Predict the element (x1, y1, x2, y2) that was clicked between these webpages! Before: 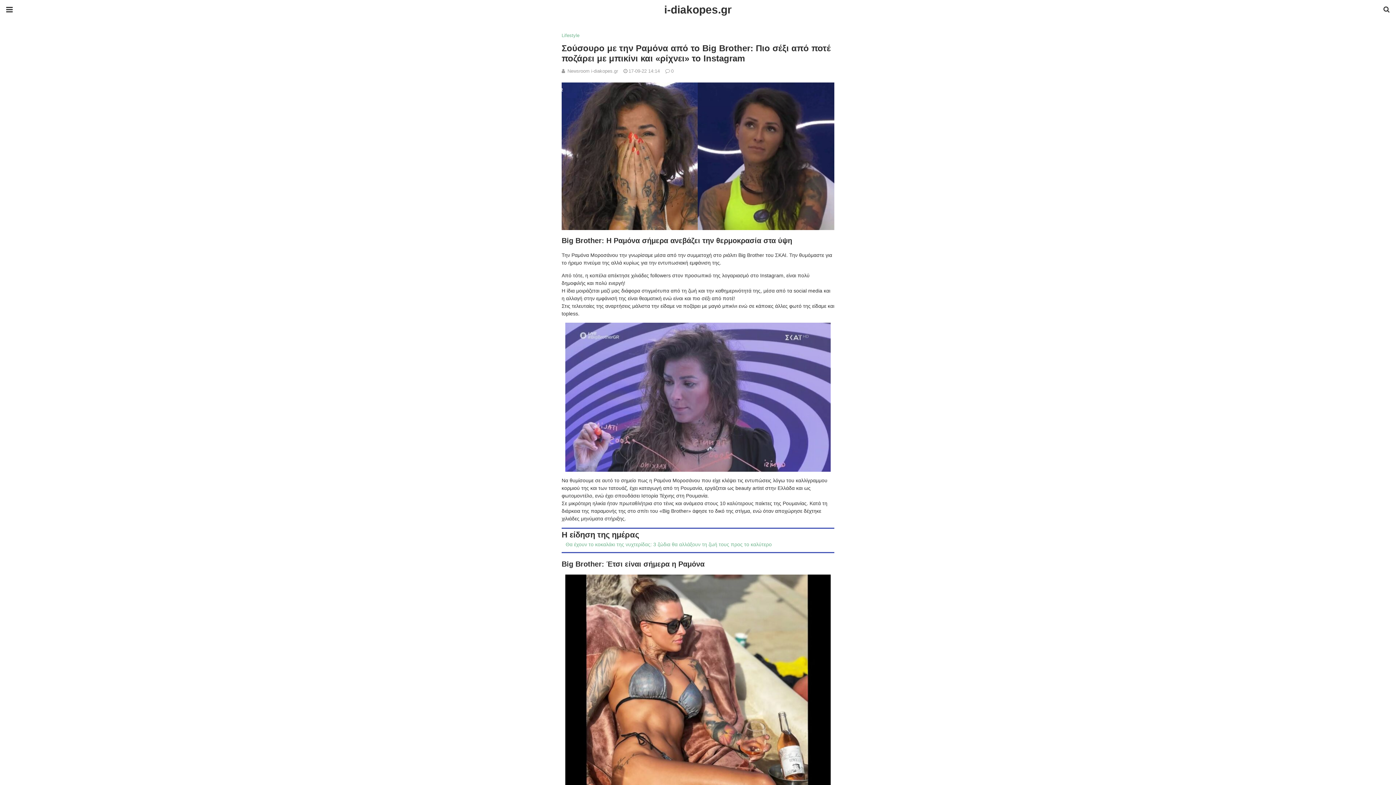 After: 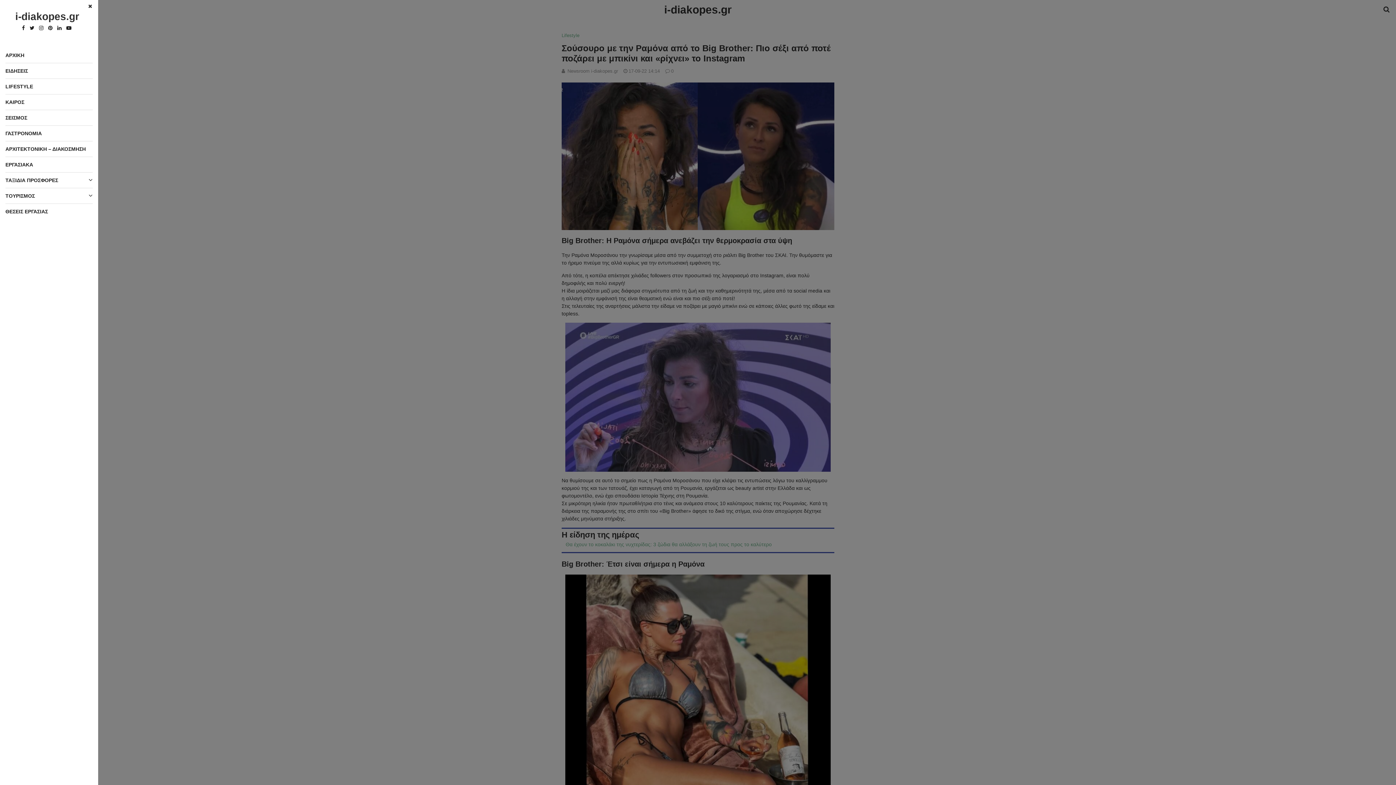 Action: bbox: (0, 0, 18, 19)